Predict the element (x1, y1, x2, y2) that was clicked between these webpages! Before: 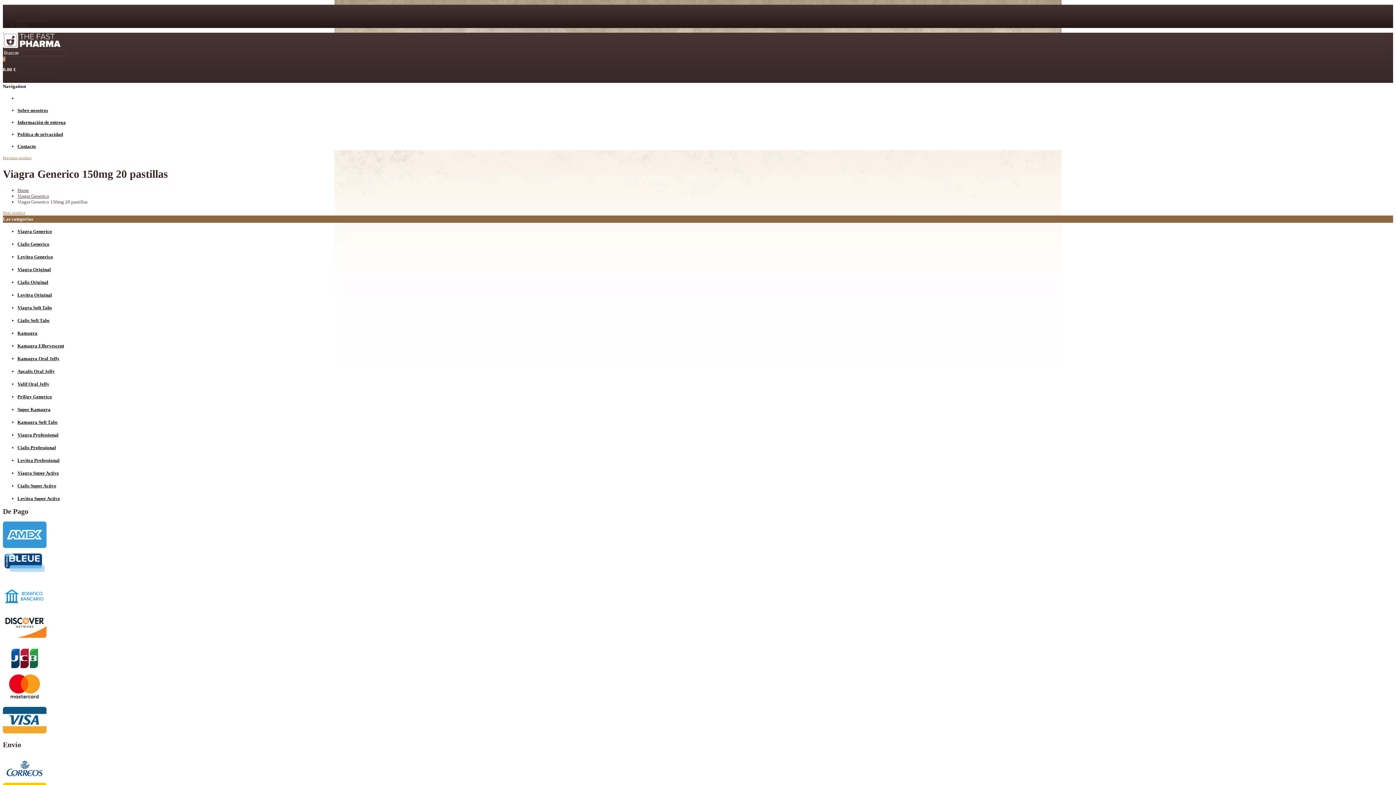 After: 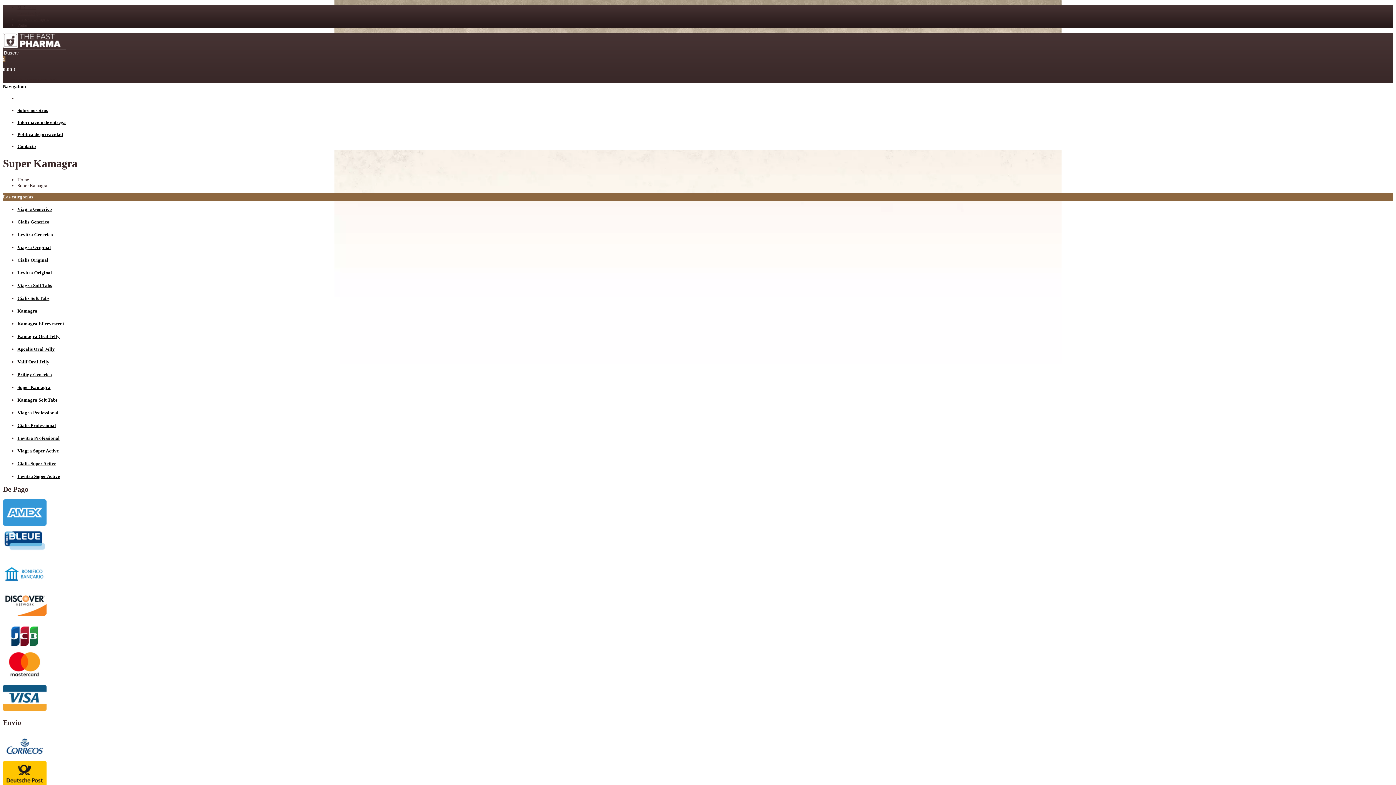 Action: label: Super Kamagra bbox: (17, 406, 50, 412)